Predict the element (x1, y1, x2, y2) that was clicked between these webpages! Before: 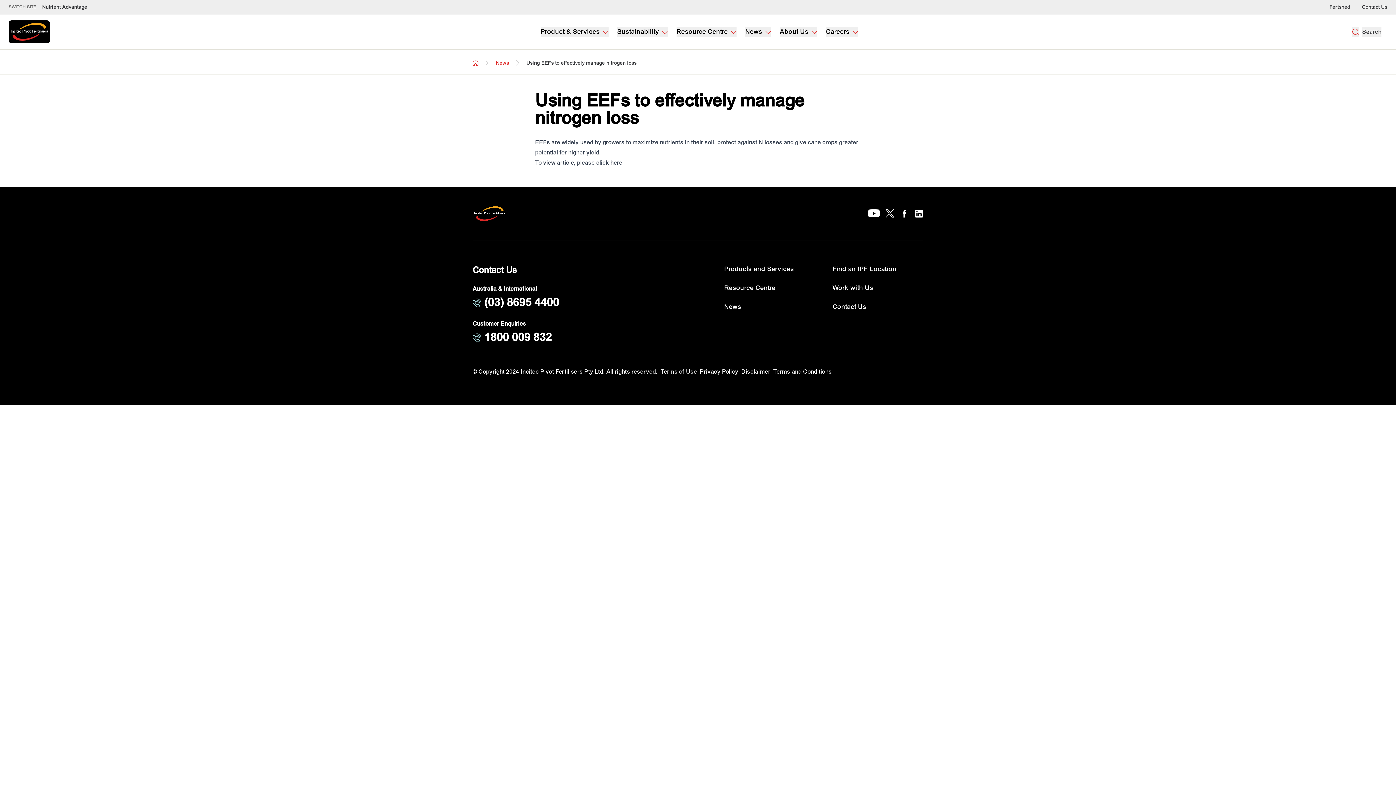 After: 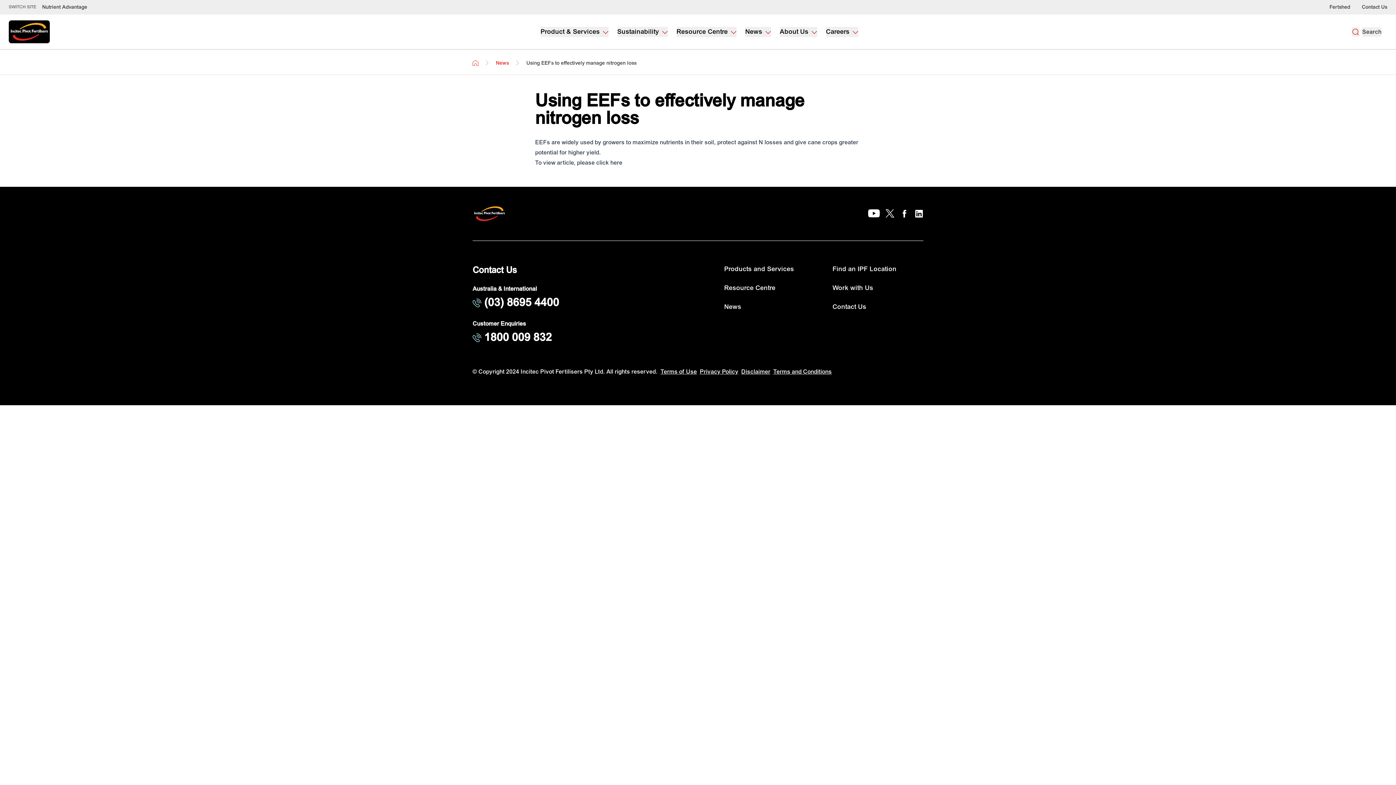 Action: bbox: (885, 209, 894, 218) label: X